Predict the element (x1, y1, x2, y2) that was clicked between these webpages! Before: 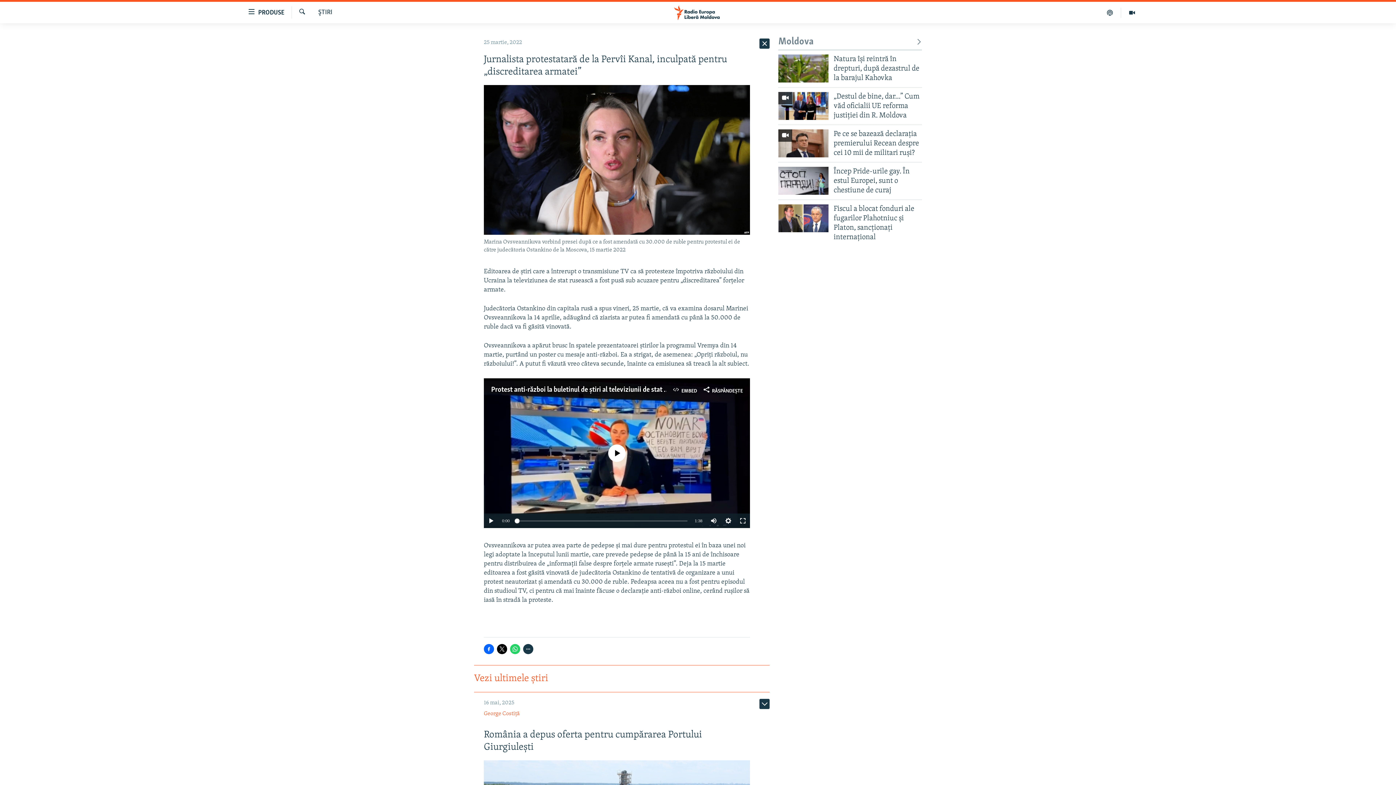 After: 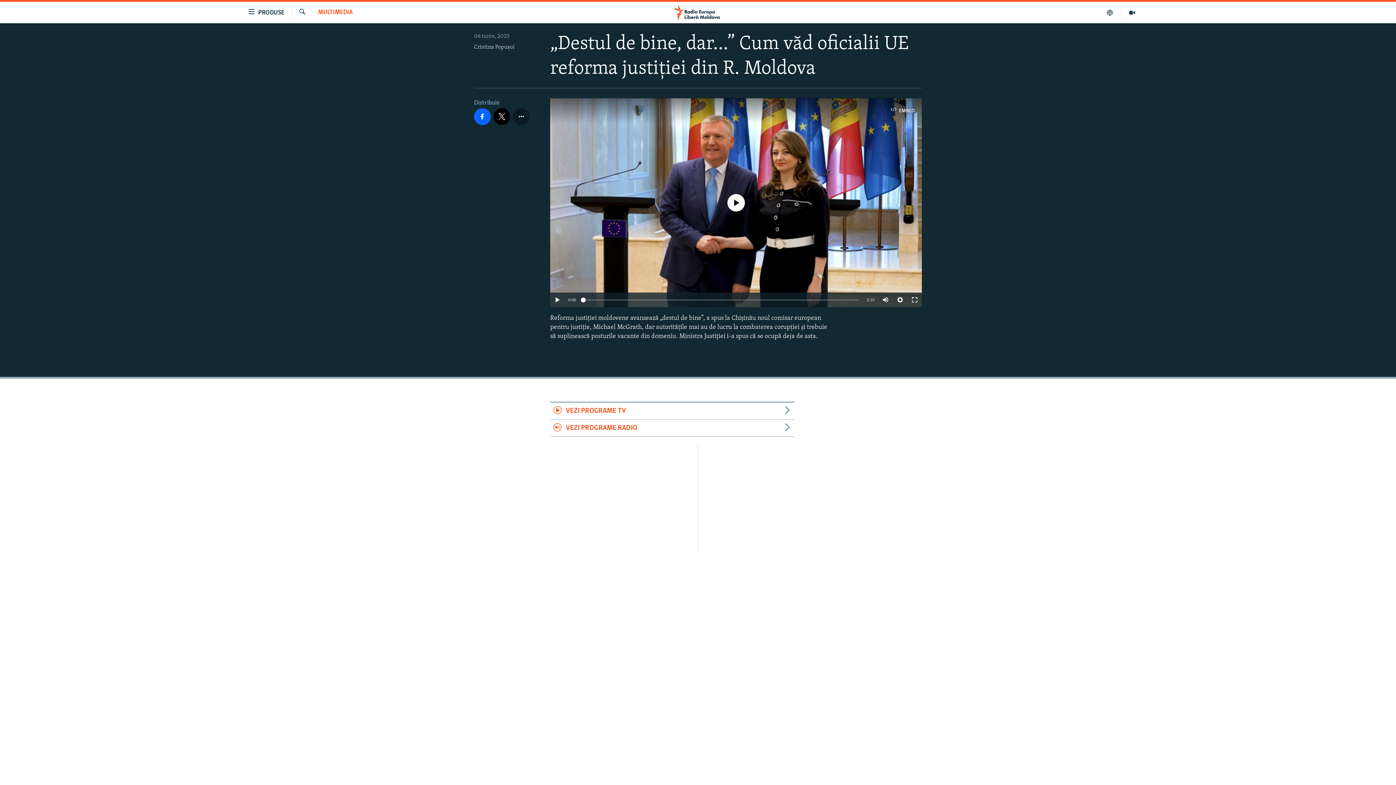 Action: bbox: (833, 91, 922, 124) label: „Destul de bine, dar...” Cum văd oficialii UE reforma justiției din R. Moldova